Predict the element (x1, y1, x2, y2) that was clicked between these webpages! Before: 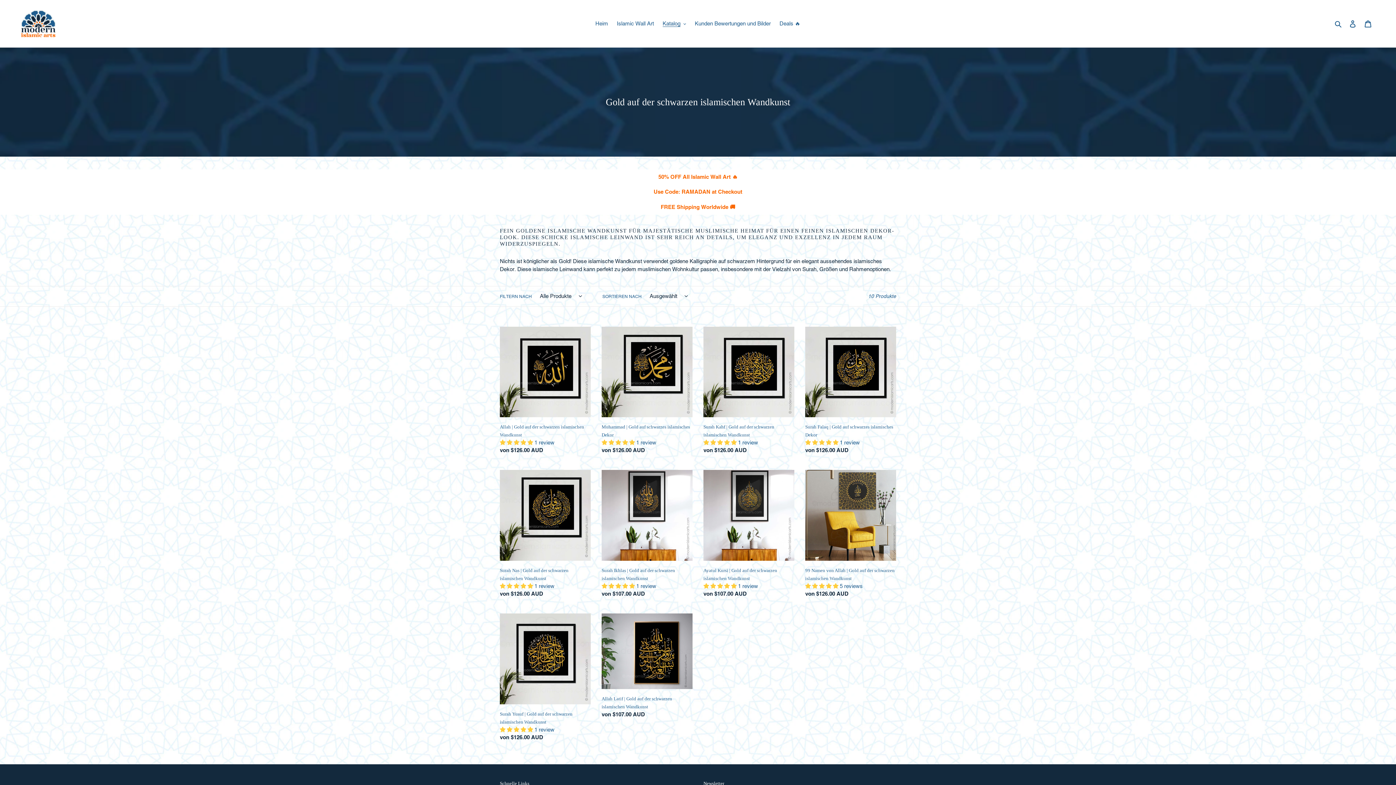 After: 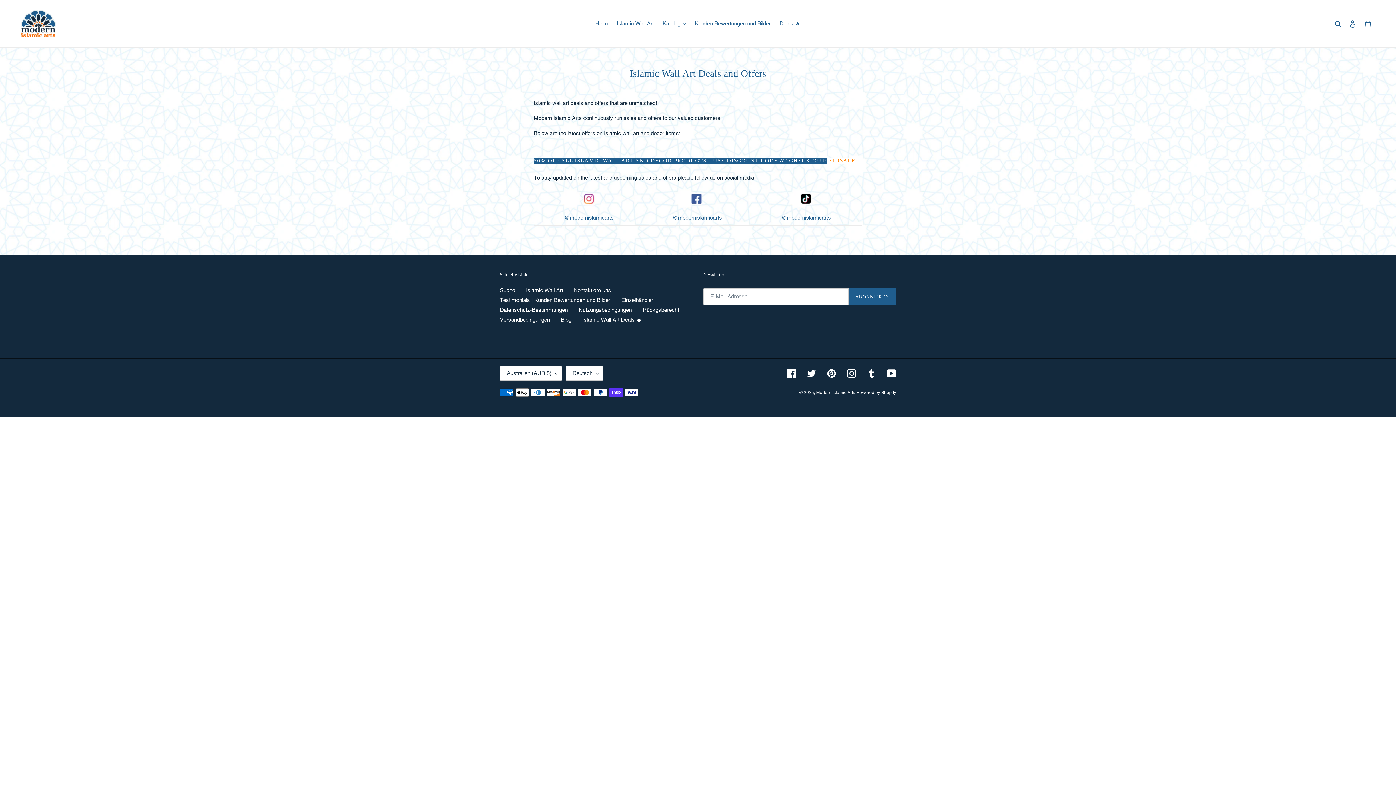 Action: label: Deals 🔥 bbox: (776, 18, 804, 28)